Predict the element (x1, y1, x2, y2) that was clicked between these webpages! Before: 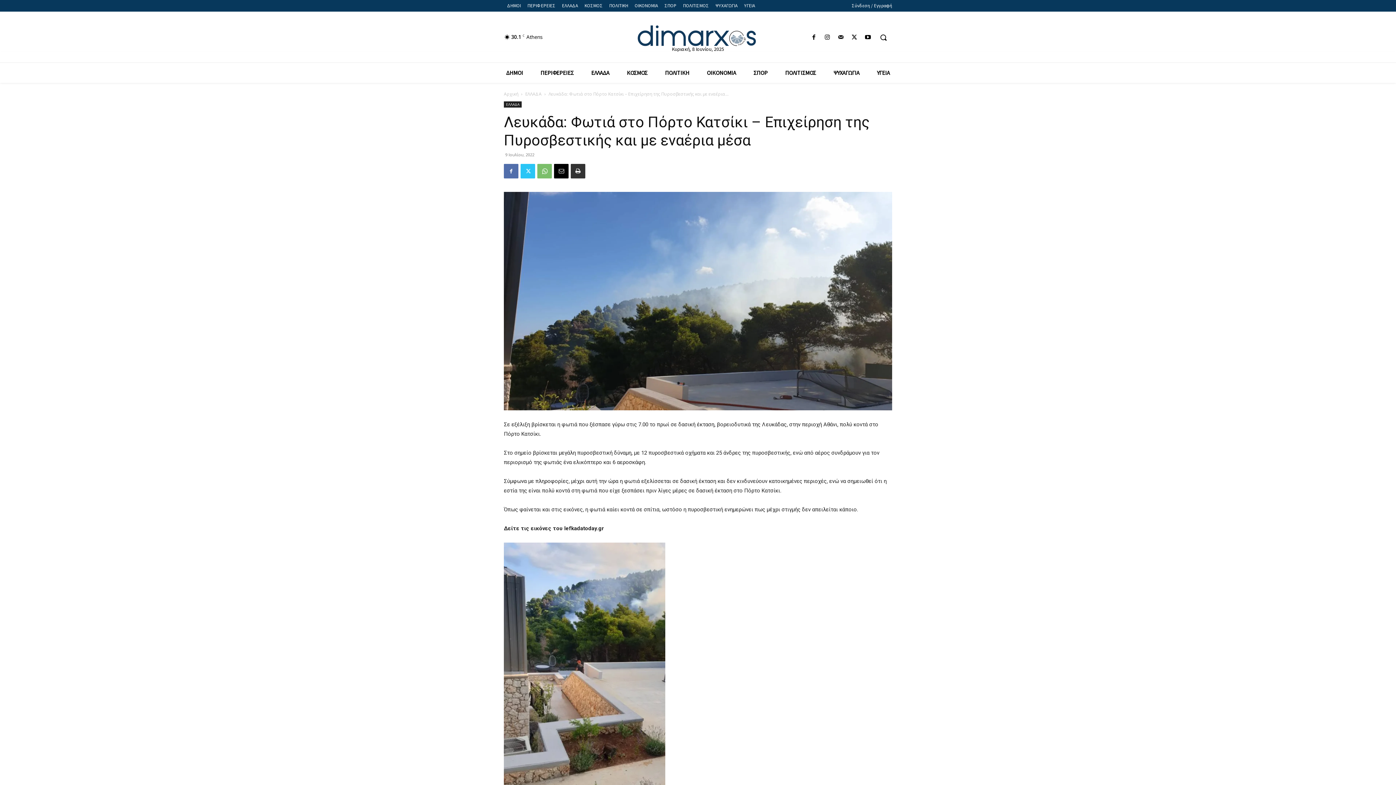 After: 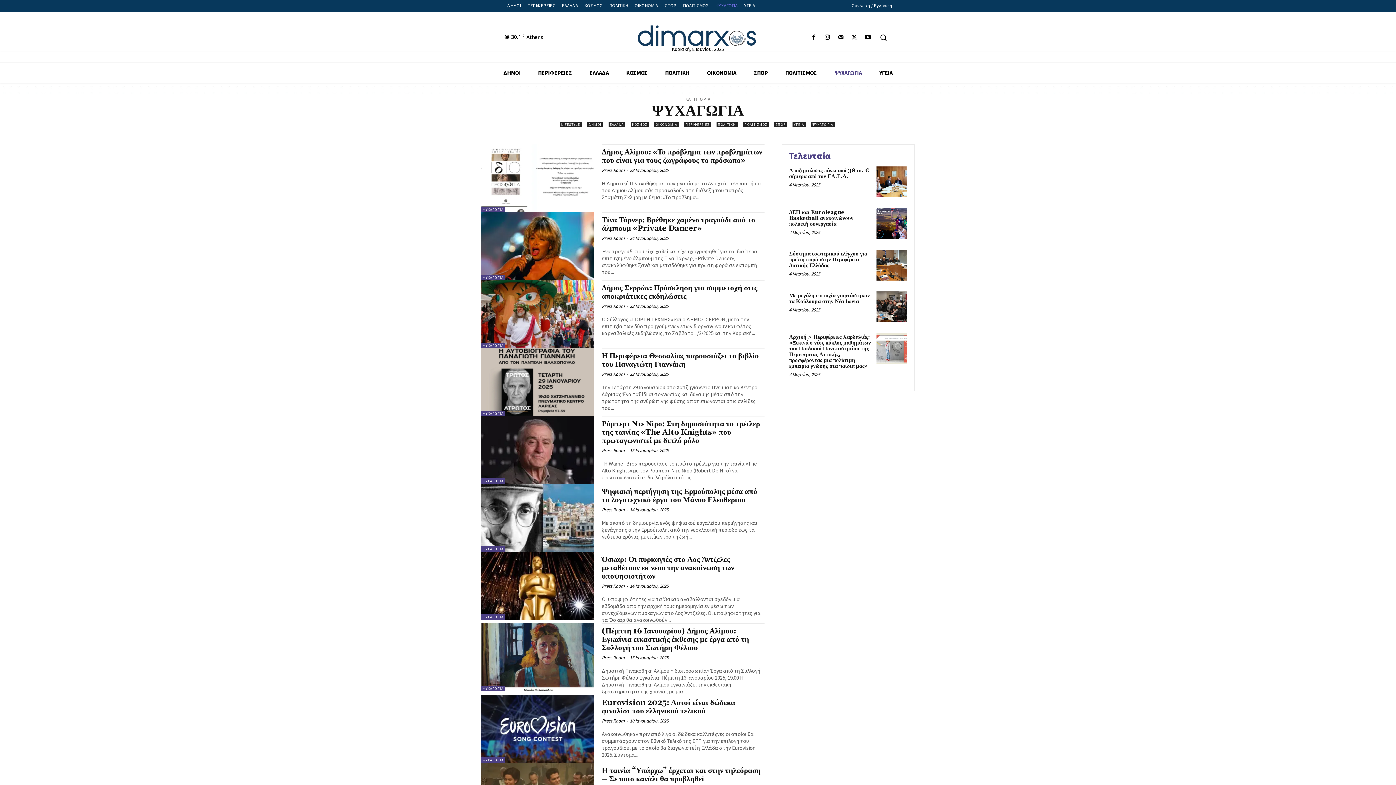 Action: label: ΨΥΧΑΓΩΓΙΑ bbox: (825, 62, 868, 82)